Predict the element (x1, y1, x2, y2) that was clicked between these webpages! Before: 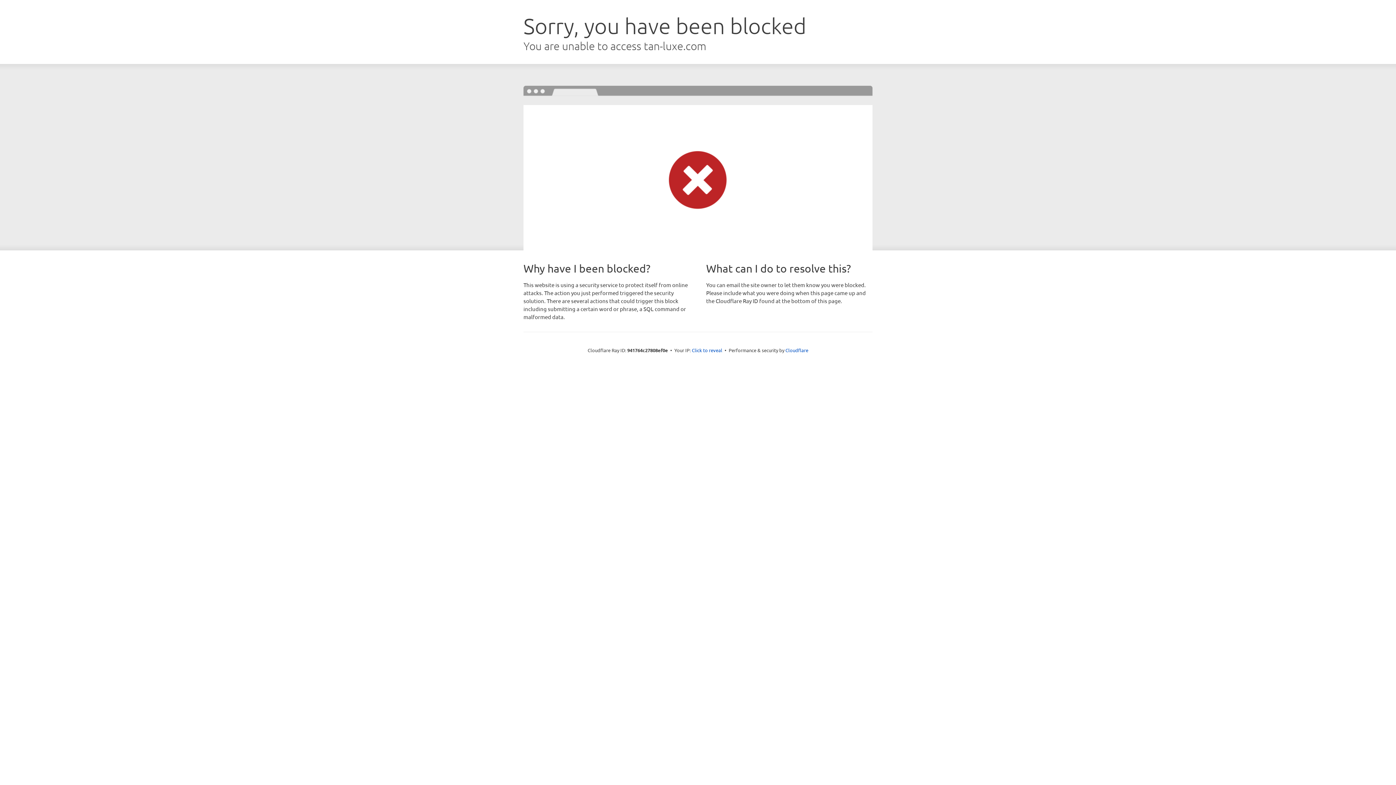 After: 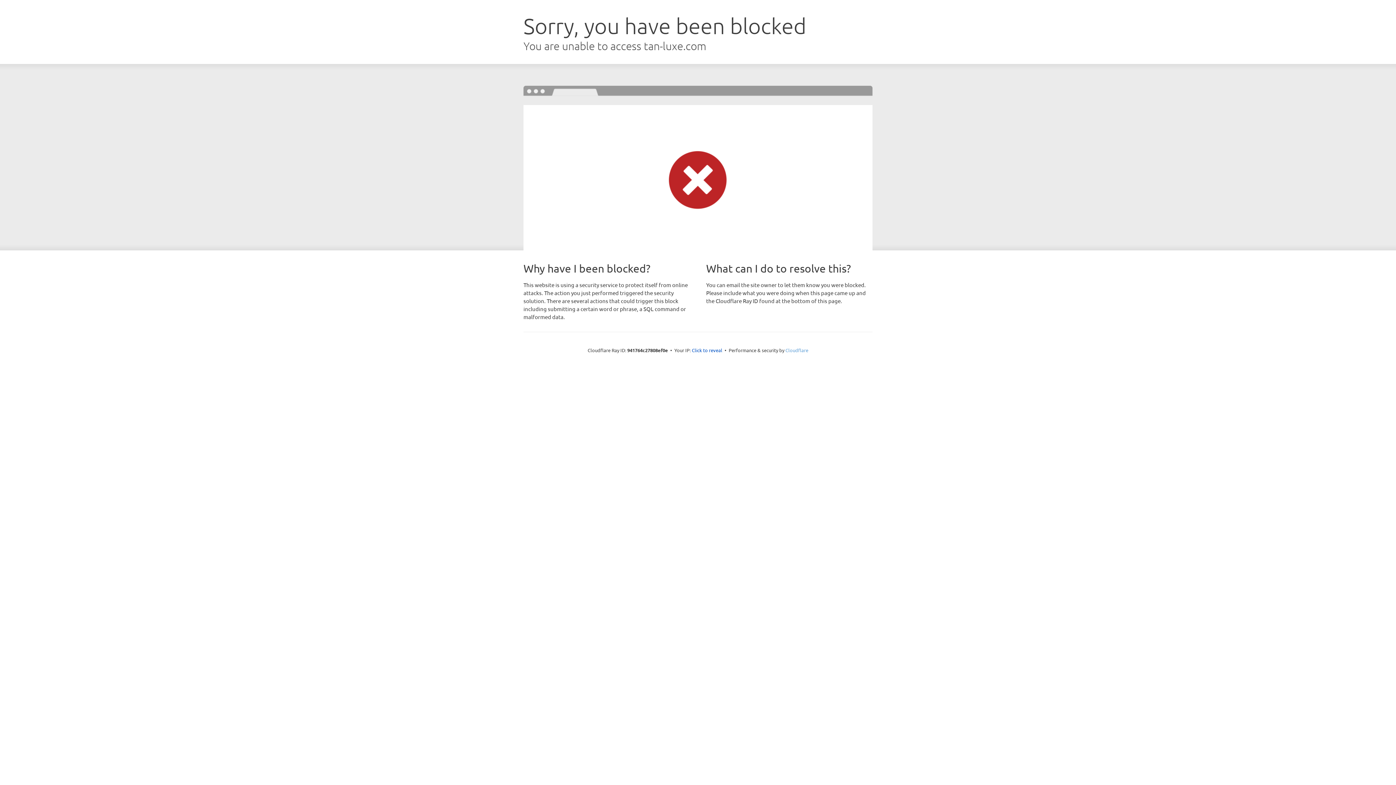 Action: bbox: (785, 347, 808, 353) label: Cloudflare